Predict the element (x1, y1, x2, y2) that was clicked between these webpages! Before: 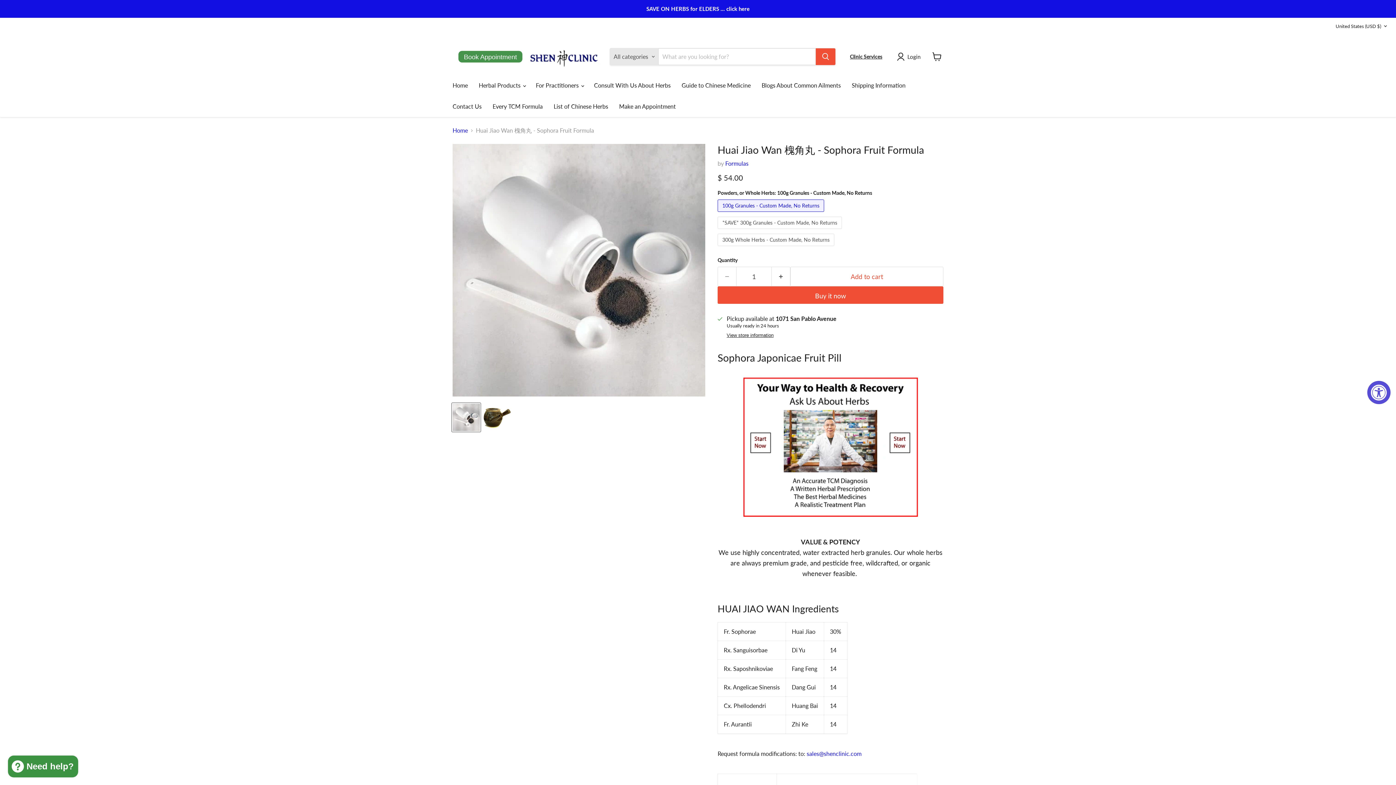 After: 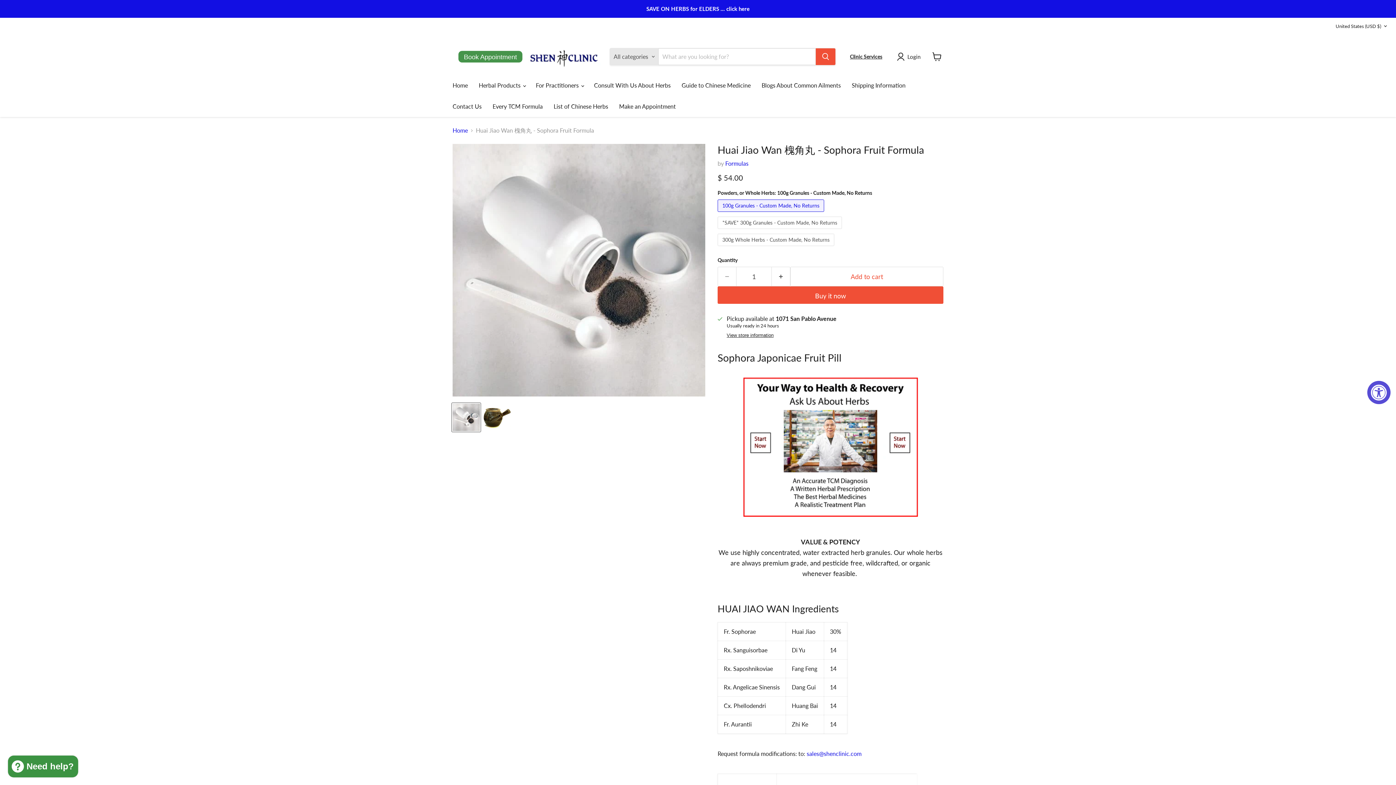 Action: label: Huai Jiao Wan granules thumbnail bbox: (452, 403, 480, 432)